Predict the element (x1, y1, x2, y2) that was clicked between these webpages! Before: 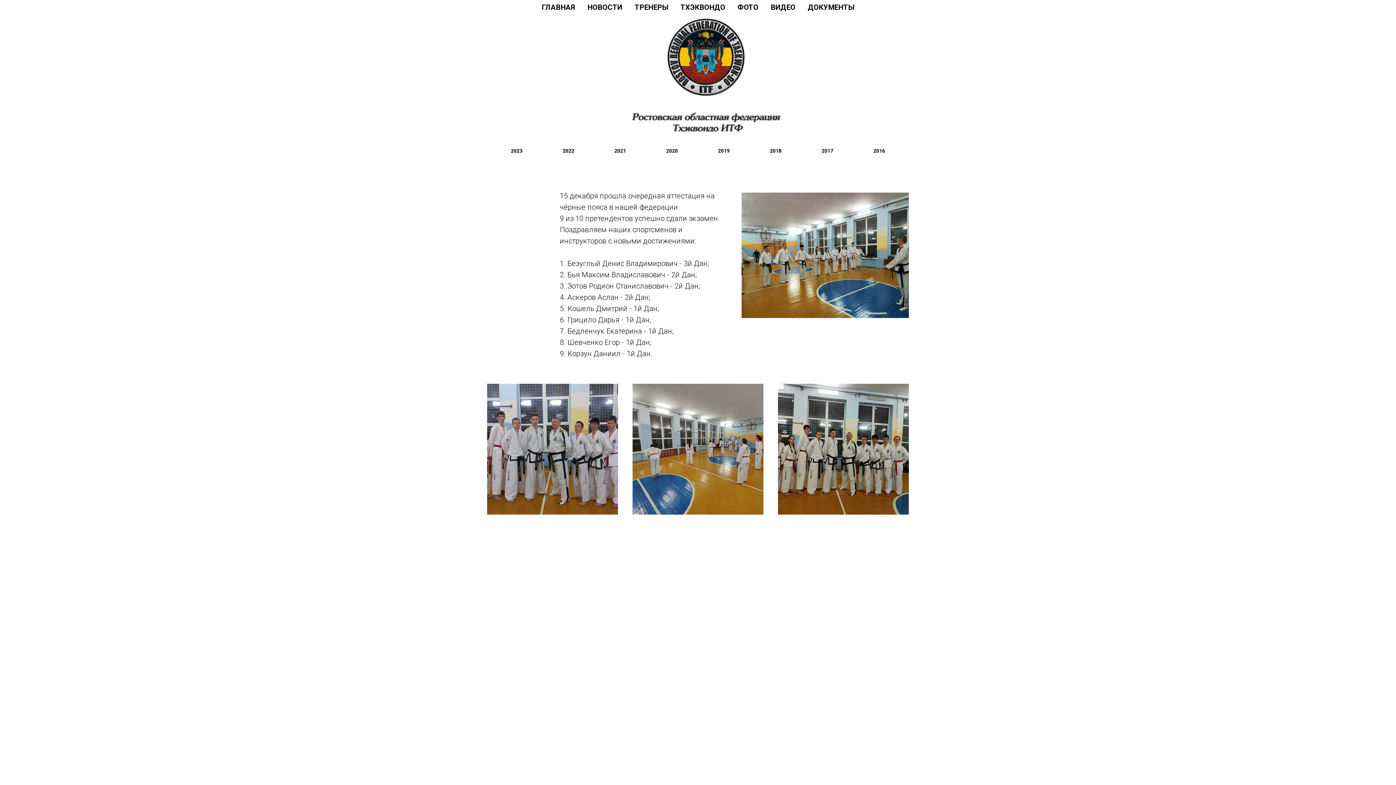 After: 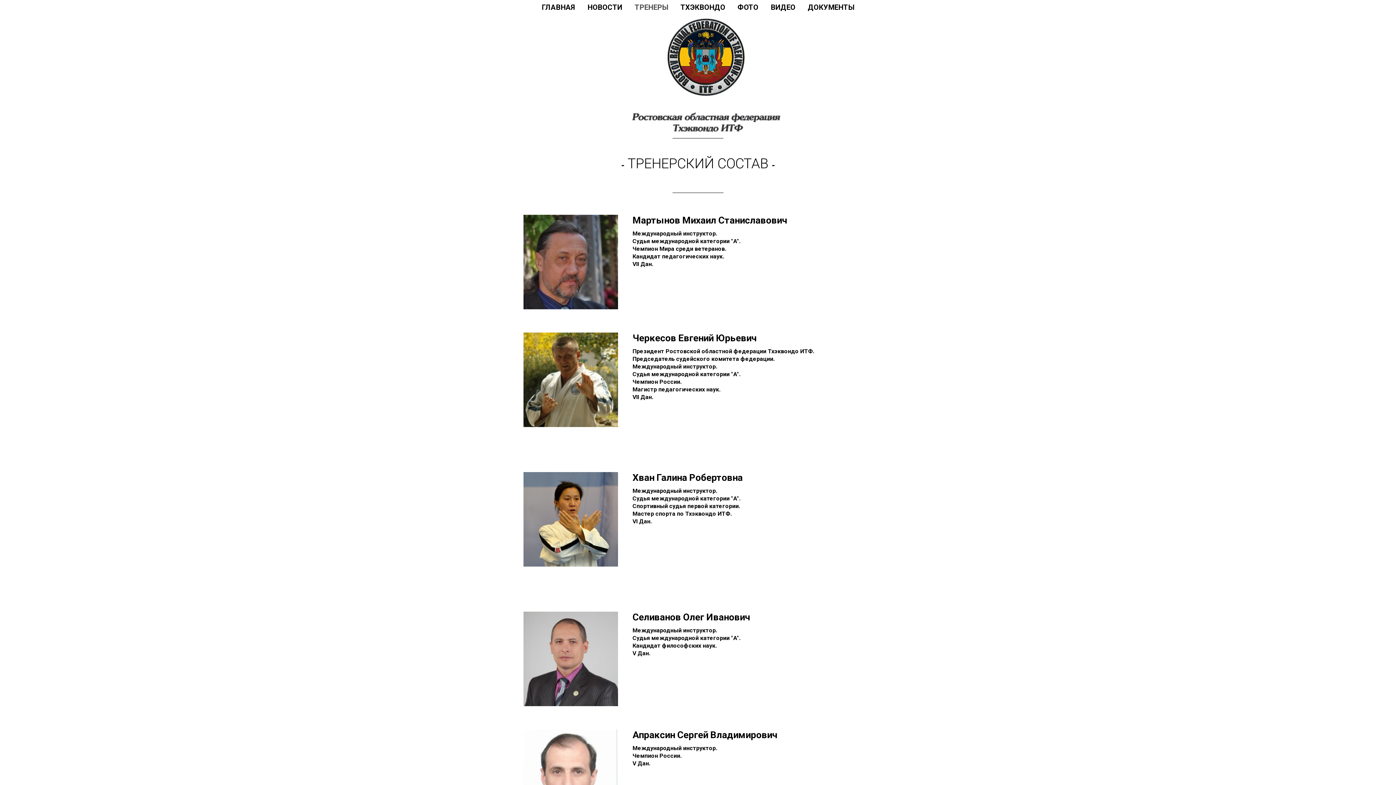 Action: bbox: (634, 2, 668, 11) label: ТРЕНЕРЫ